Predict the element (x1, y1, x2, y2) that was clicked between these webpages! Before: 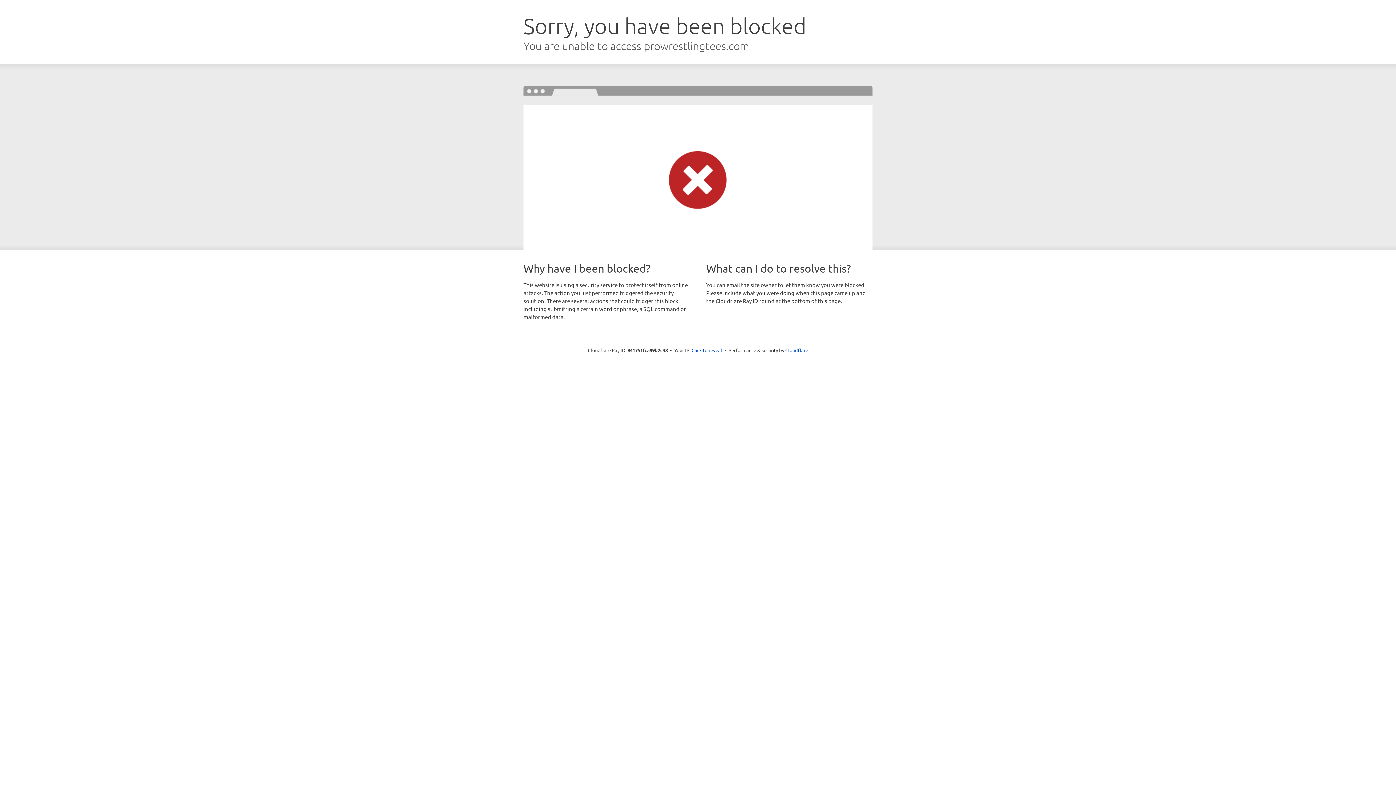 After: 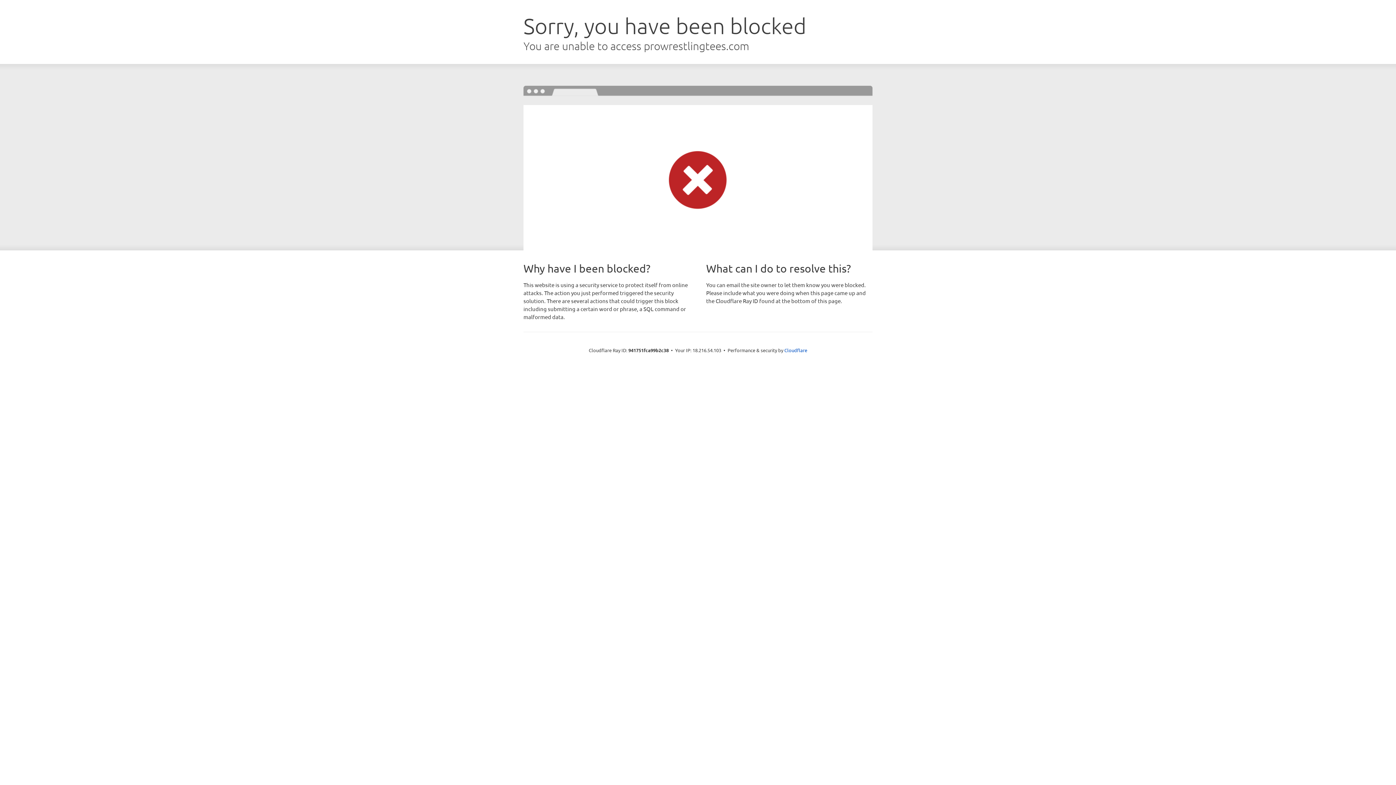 Action: label: Click to reveal bbox: (691, 346, 722, 353)